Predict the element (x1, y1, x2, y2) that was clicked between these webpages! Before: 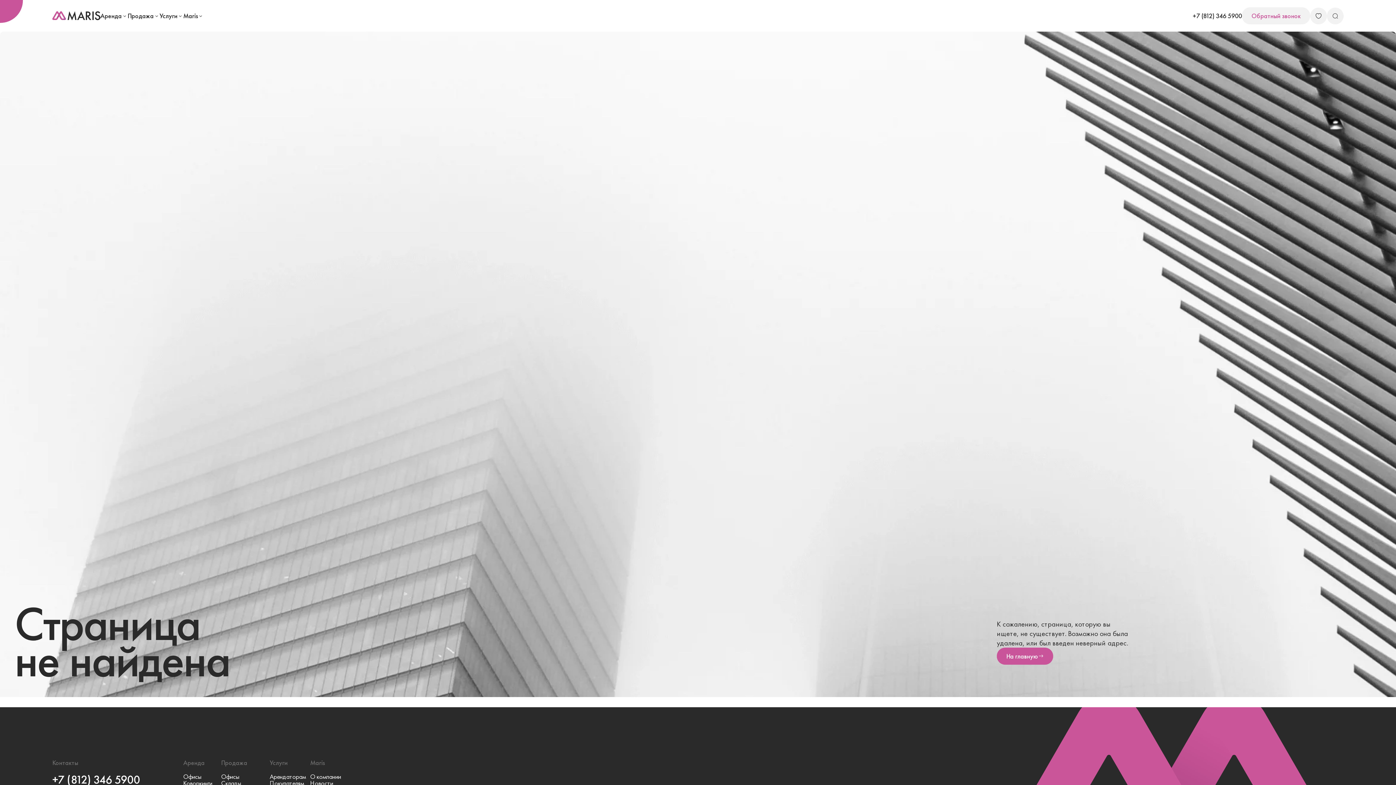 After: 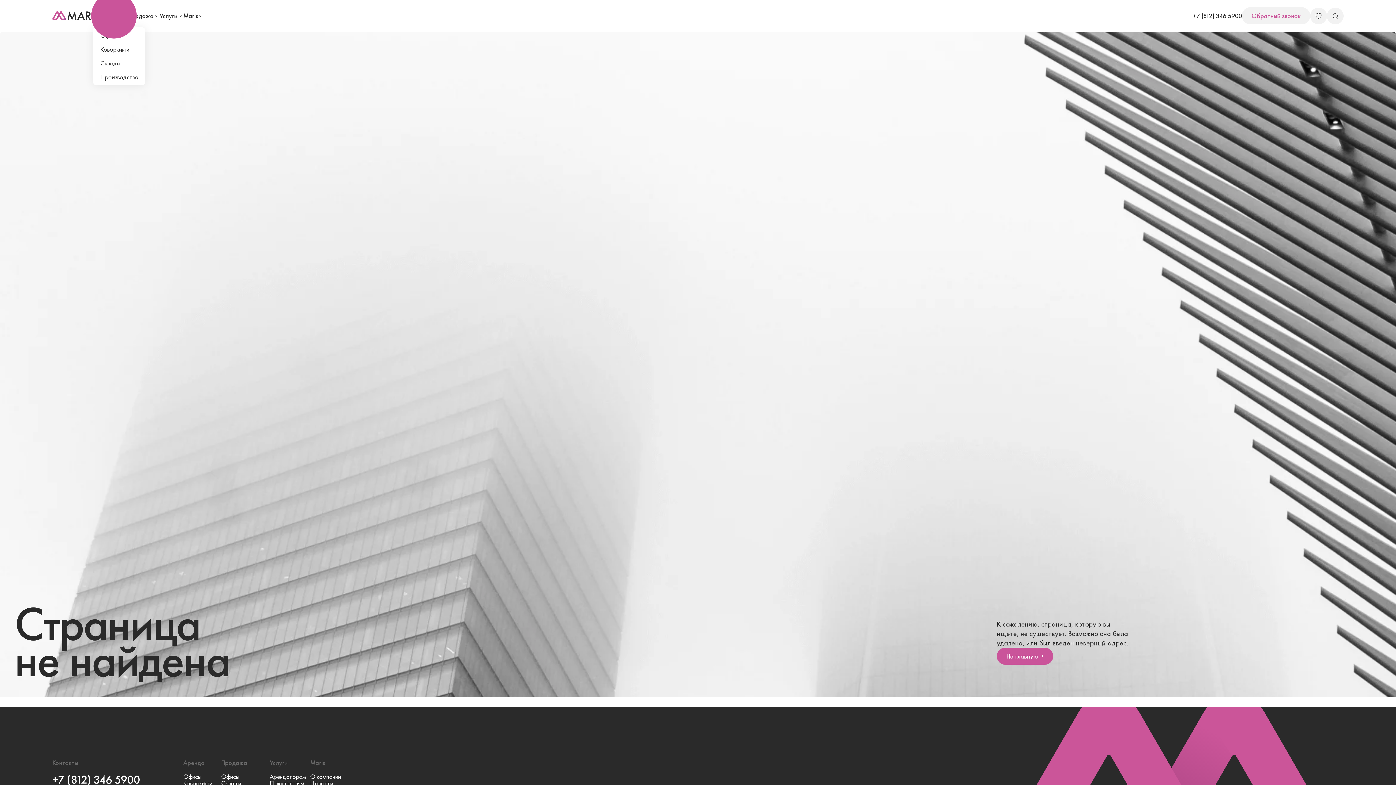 Action: bbox: (100, 11, 127, 20) label: Аренда